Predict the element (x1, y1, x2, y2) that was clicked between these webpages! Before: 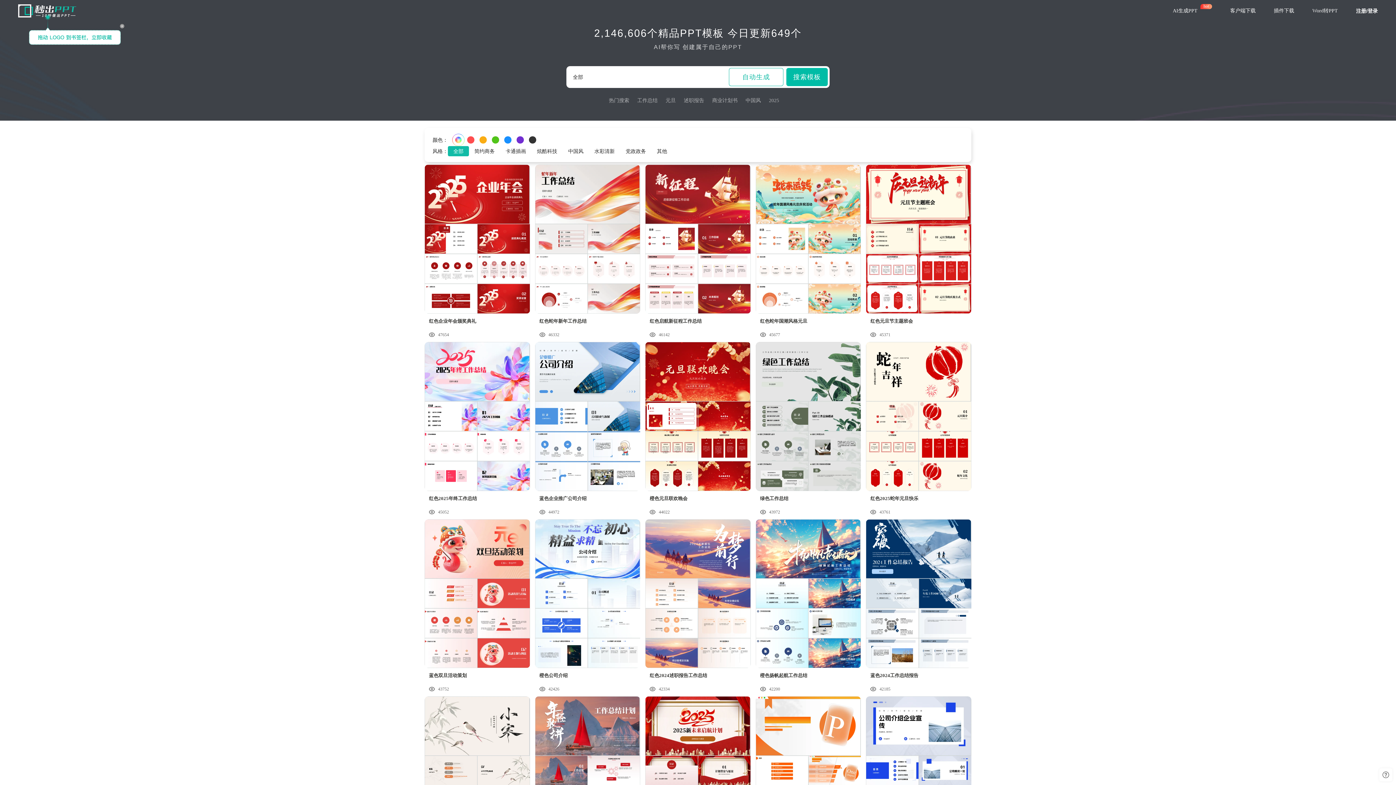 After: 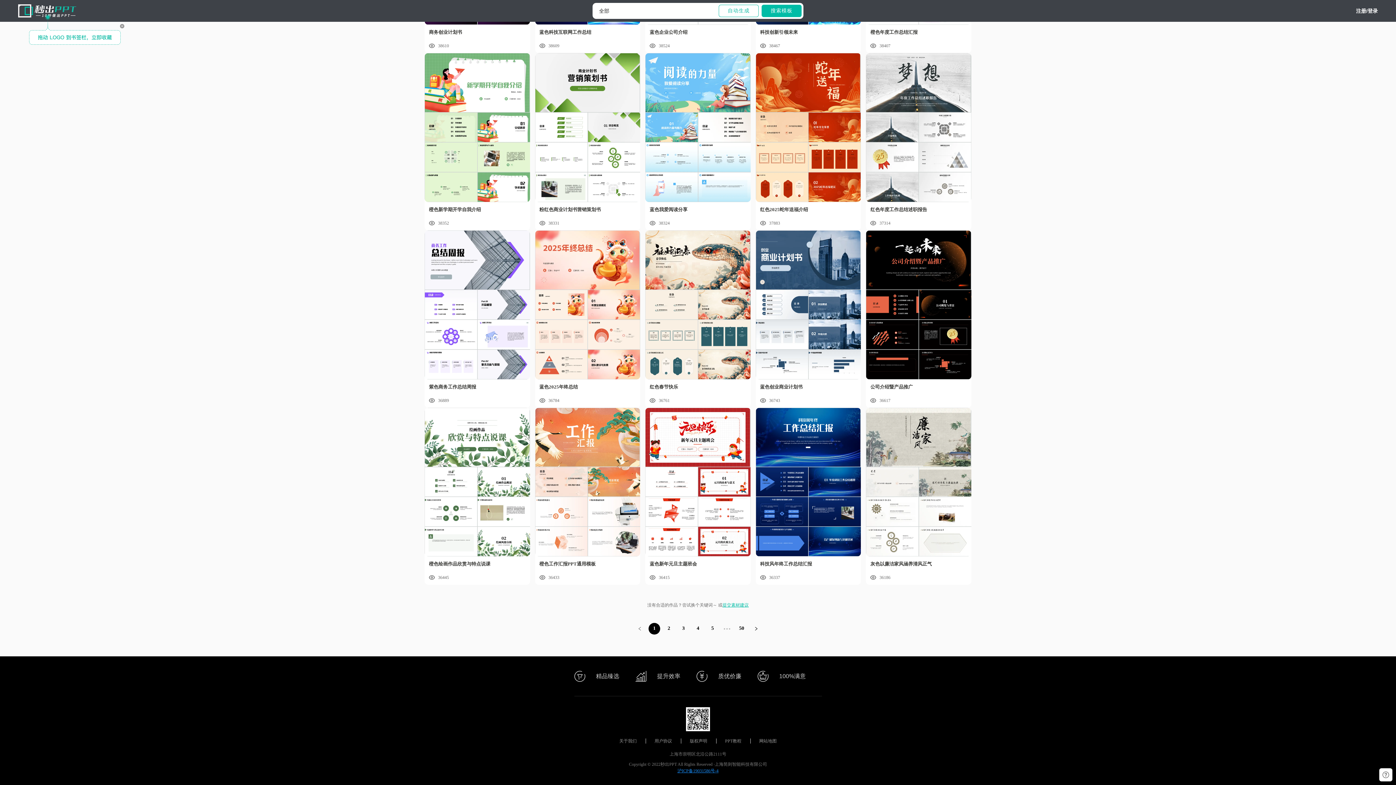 Action: label: 沪ICP备19031586号-4 bbox: (677, 354, 718, 359)